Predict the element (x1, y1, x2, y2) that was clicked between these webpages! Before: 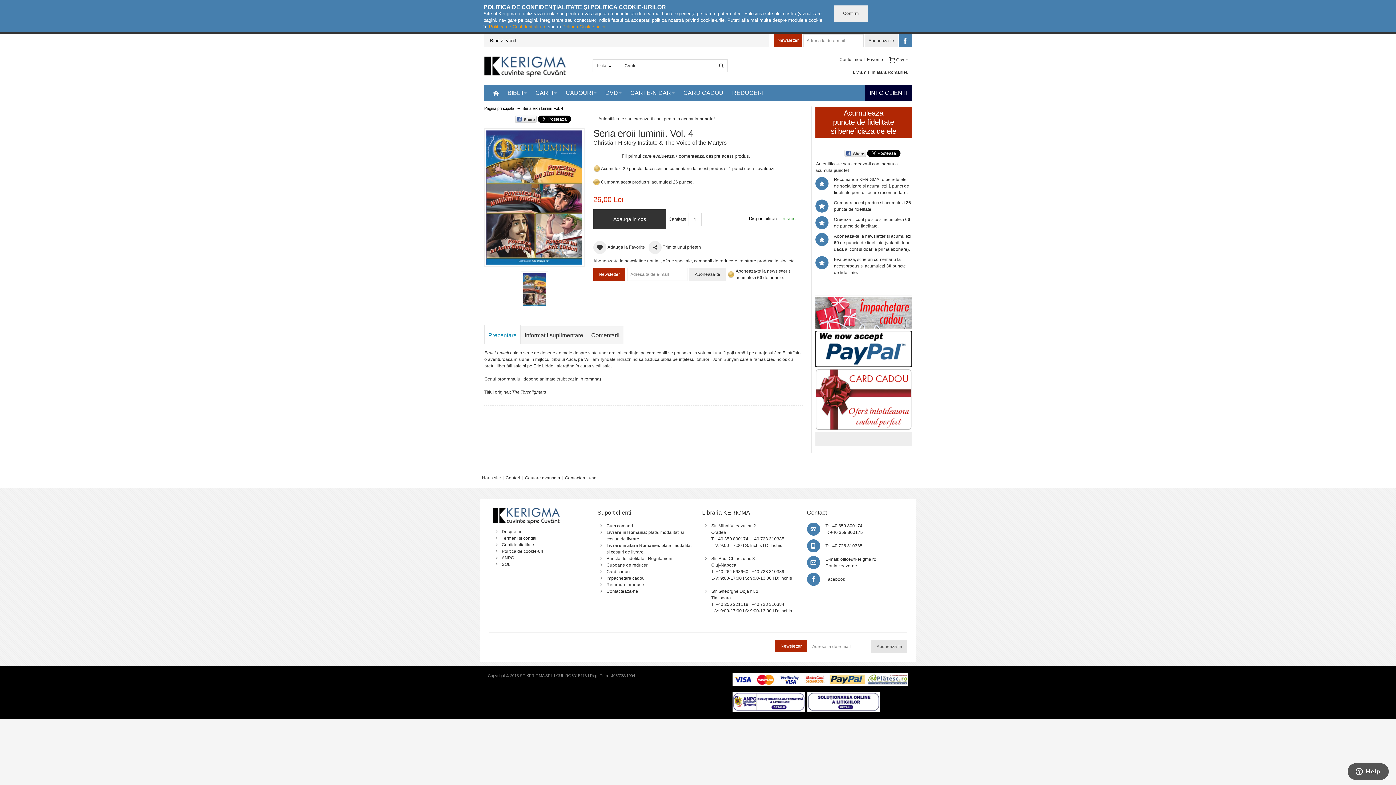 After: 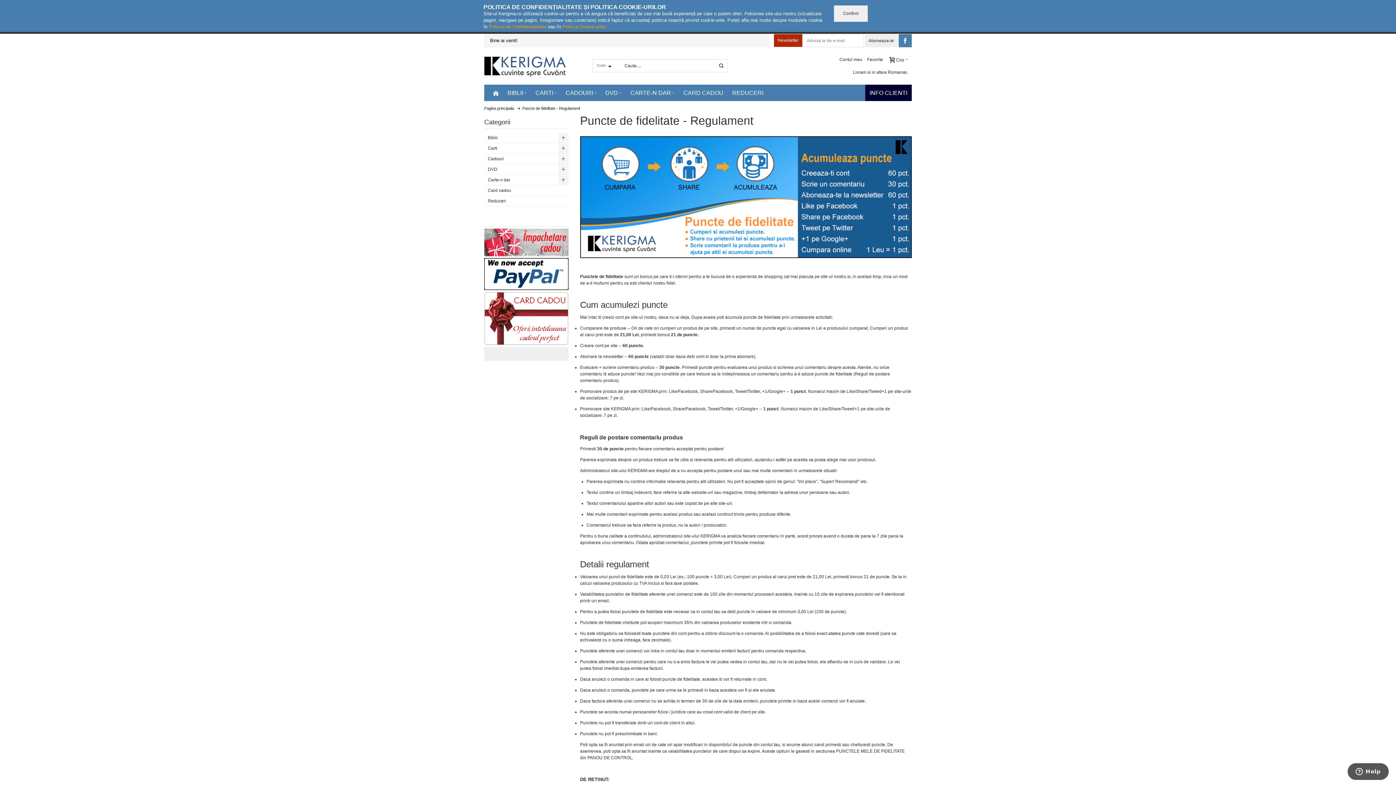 Action: label: Evalueaza, scrie un comentariu la acest produs si acumulezi 30 puncte de fidelitate. bbox: (834, 257, 906, 275)